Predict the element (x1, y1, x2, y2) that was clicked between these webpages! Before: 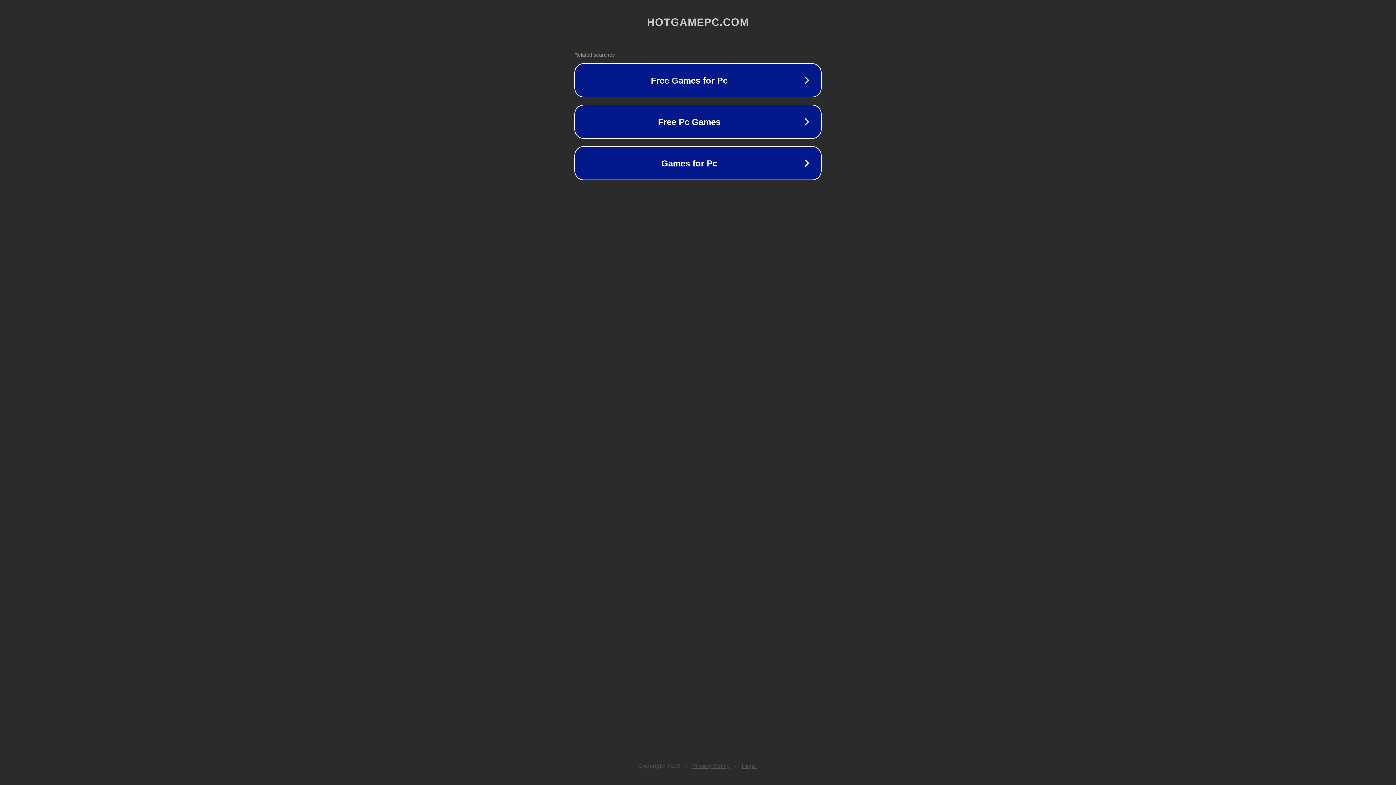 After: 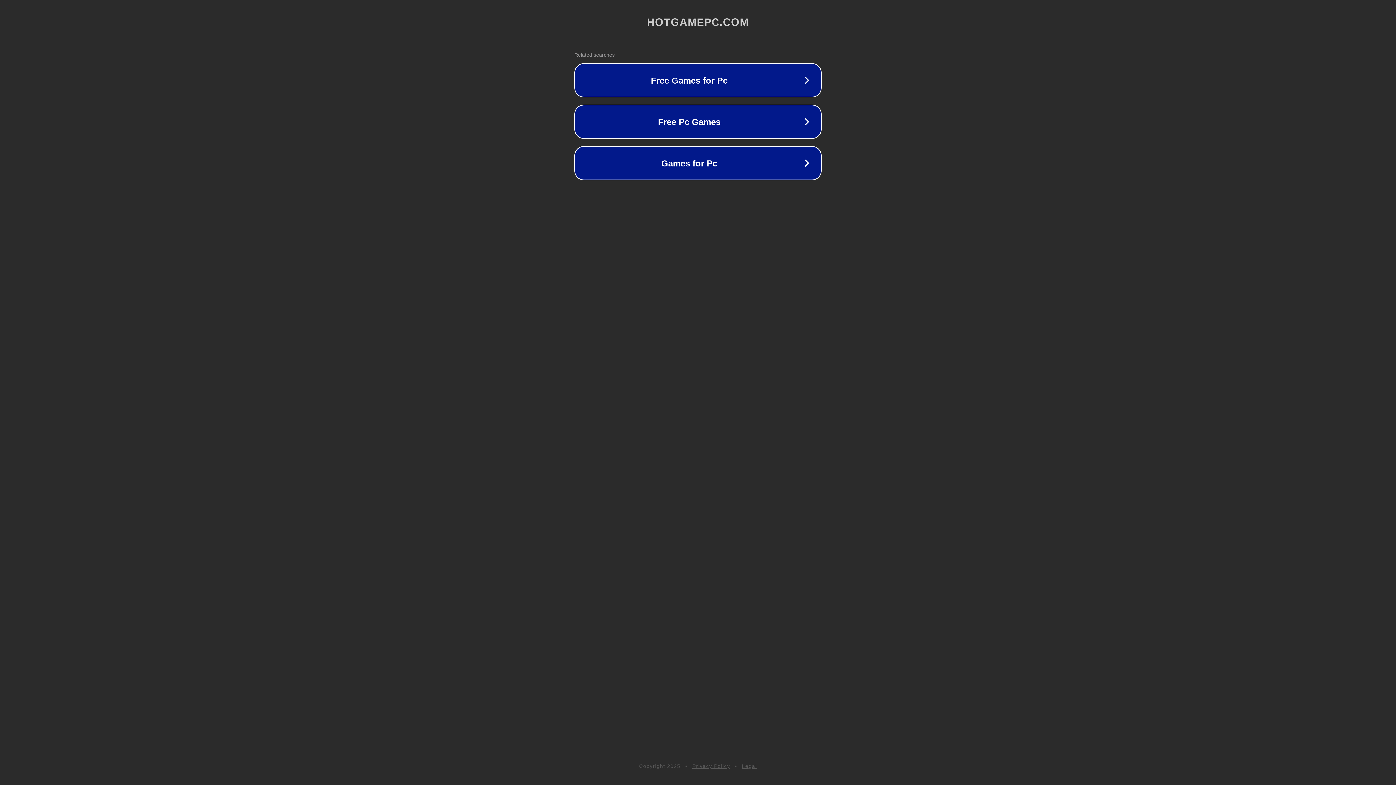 Action: label: Legal bbox: (742, 763, 757, 769)